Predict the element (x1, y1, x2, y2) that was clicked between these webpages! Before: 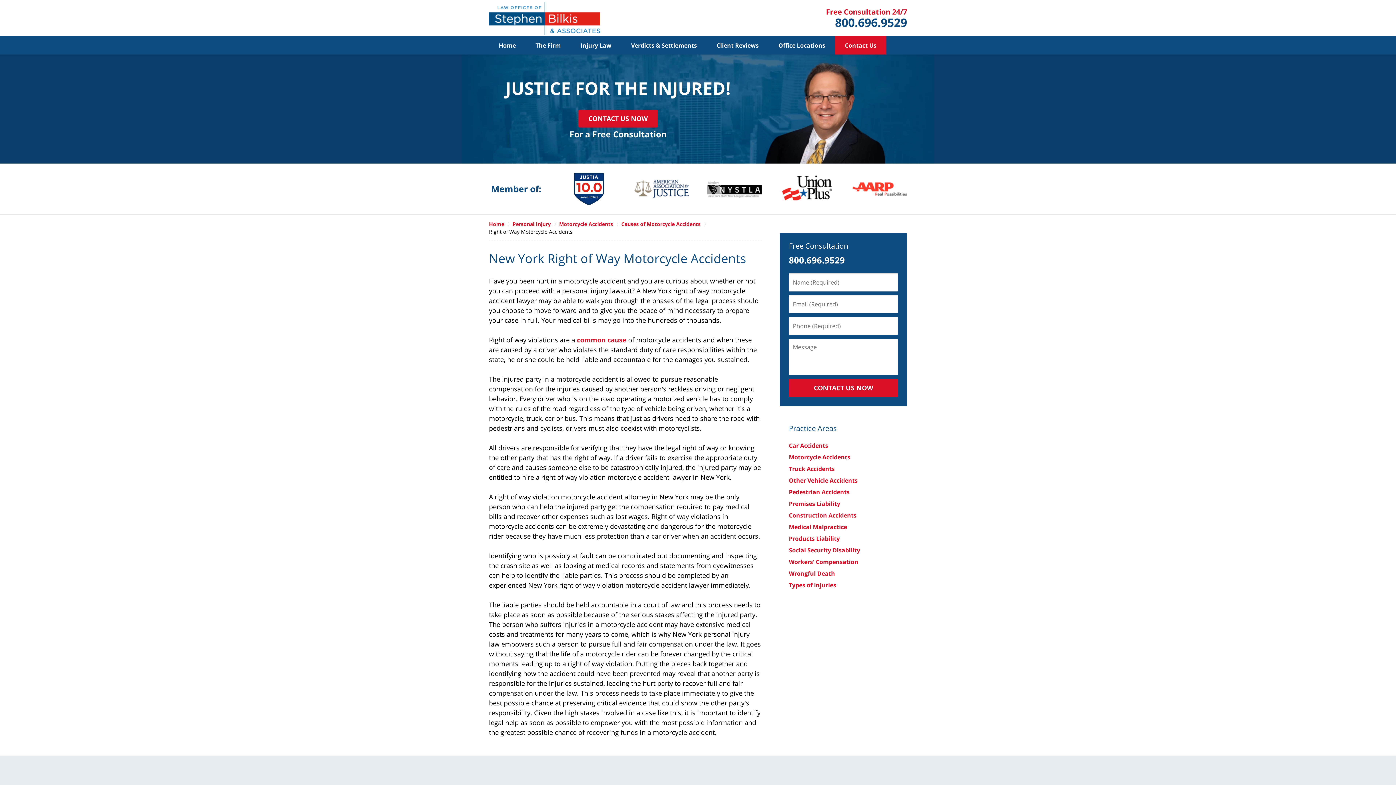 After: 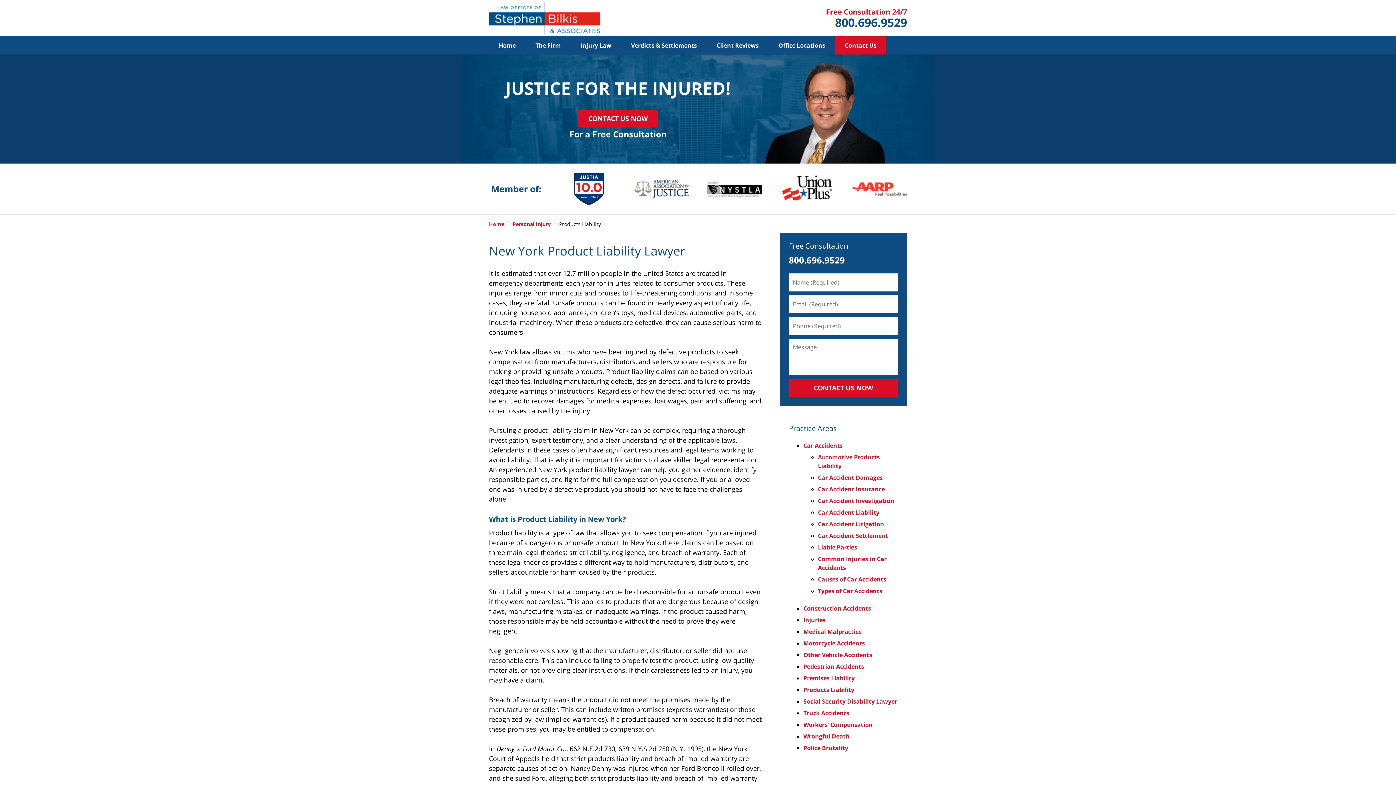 Action: bbox: (789, 534, 840, 542) label: Products Liability